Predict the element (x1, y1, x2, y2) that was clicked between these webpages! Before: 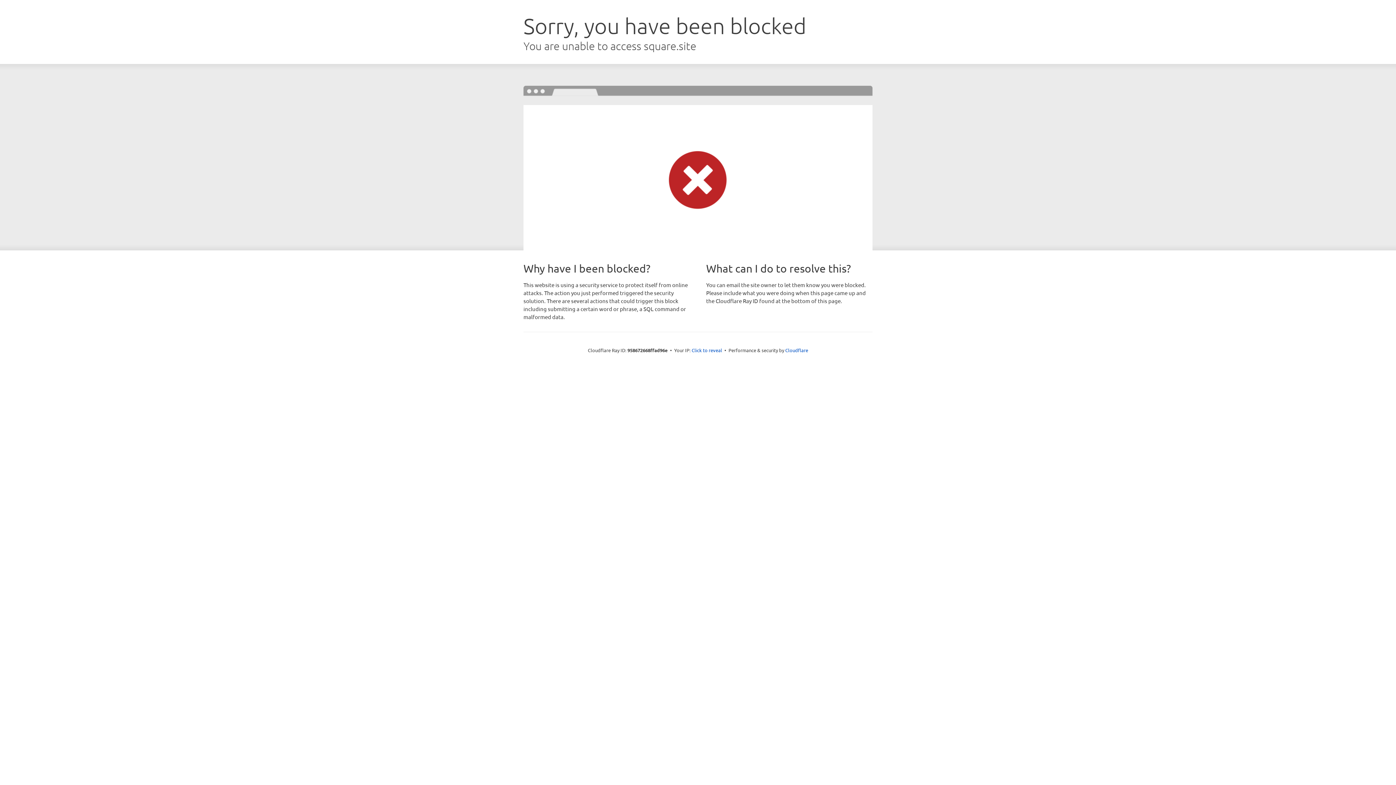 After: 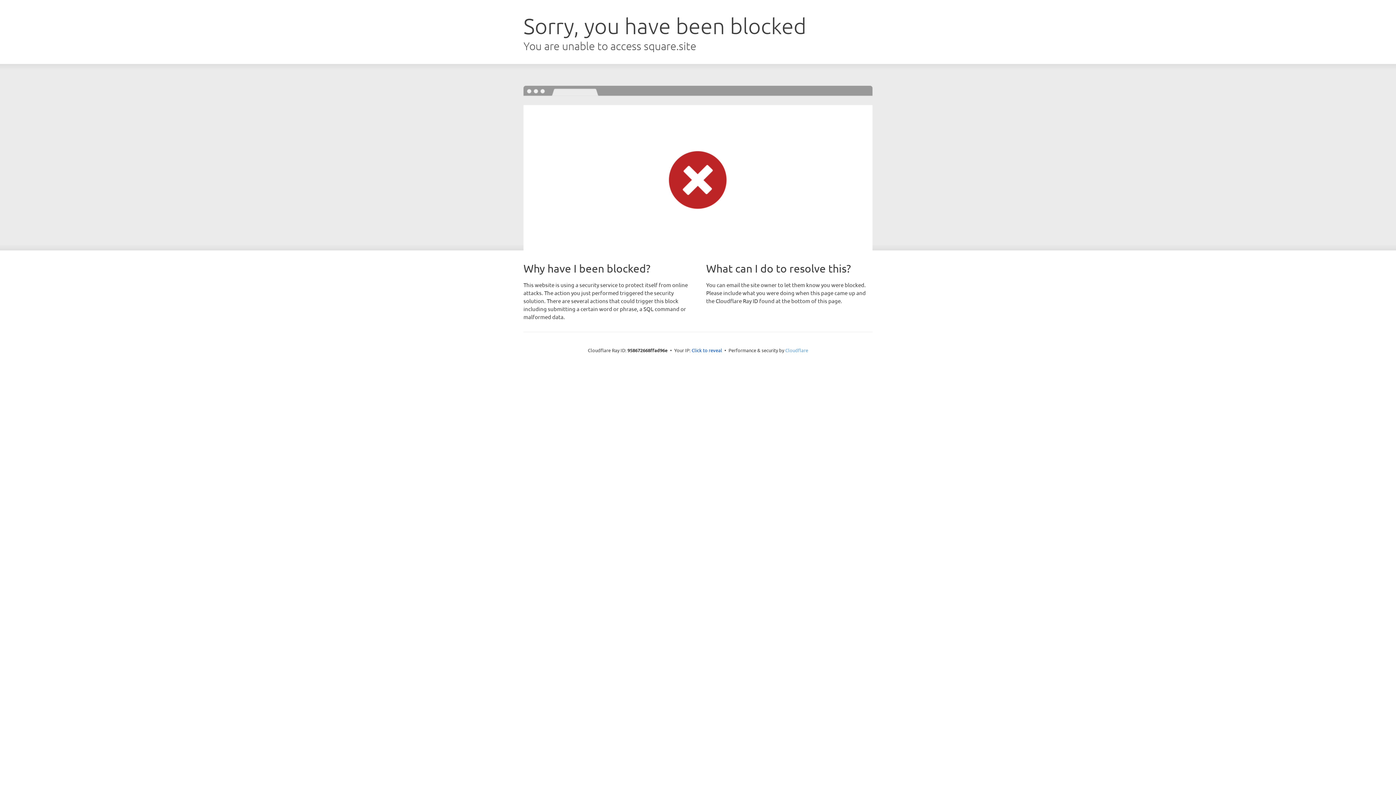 Action: label: Cloudflare bbox: (785, 347, 808, 353)